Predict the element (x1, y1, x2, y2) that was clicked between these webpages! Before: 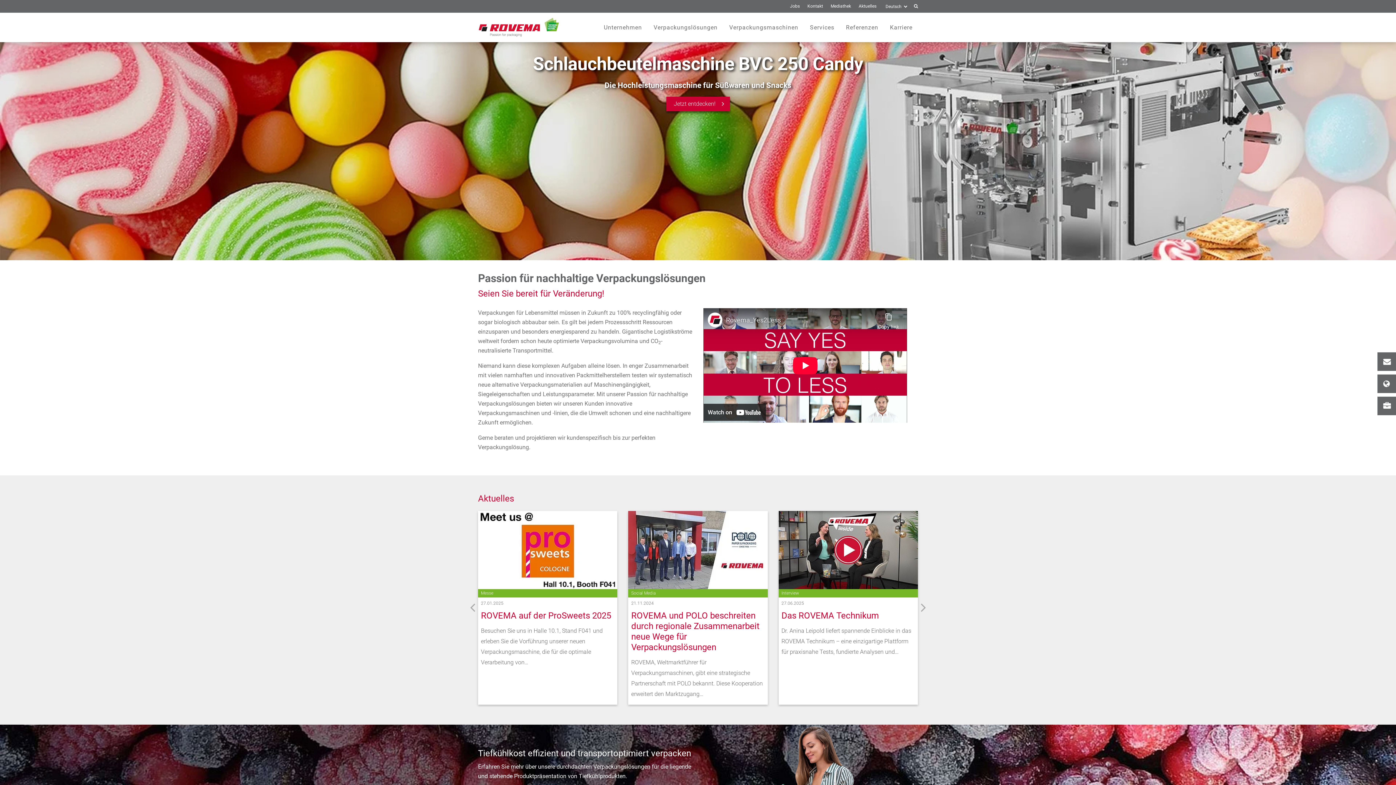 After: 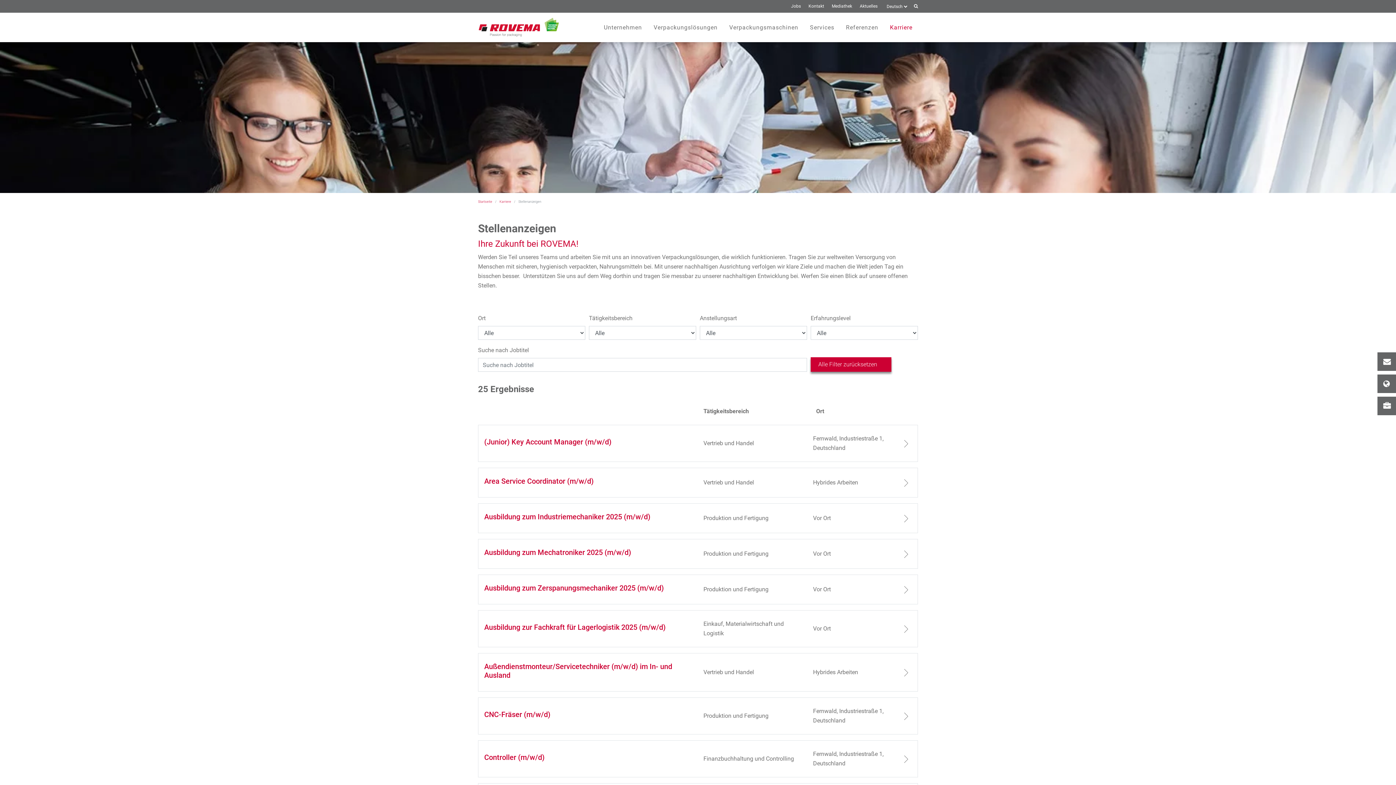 Action: label: Jobs bbox: (1377, 396, 1396, 415)